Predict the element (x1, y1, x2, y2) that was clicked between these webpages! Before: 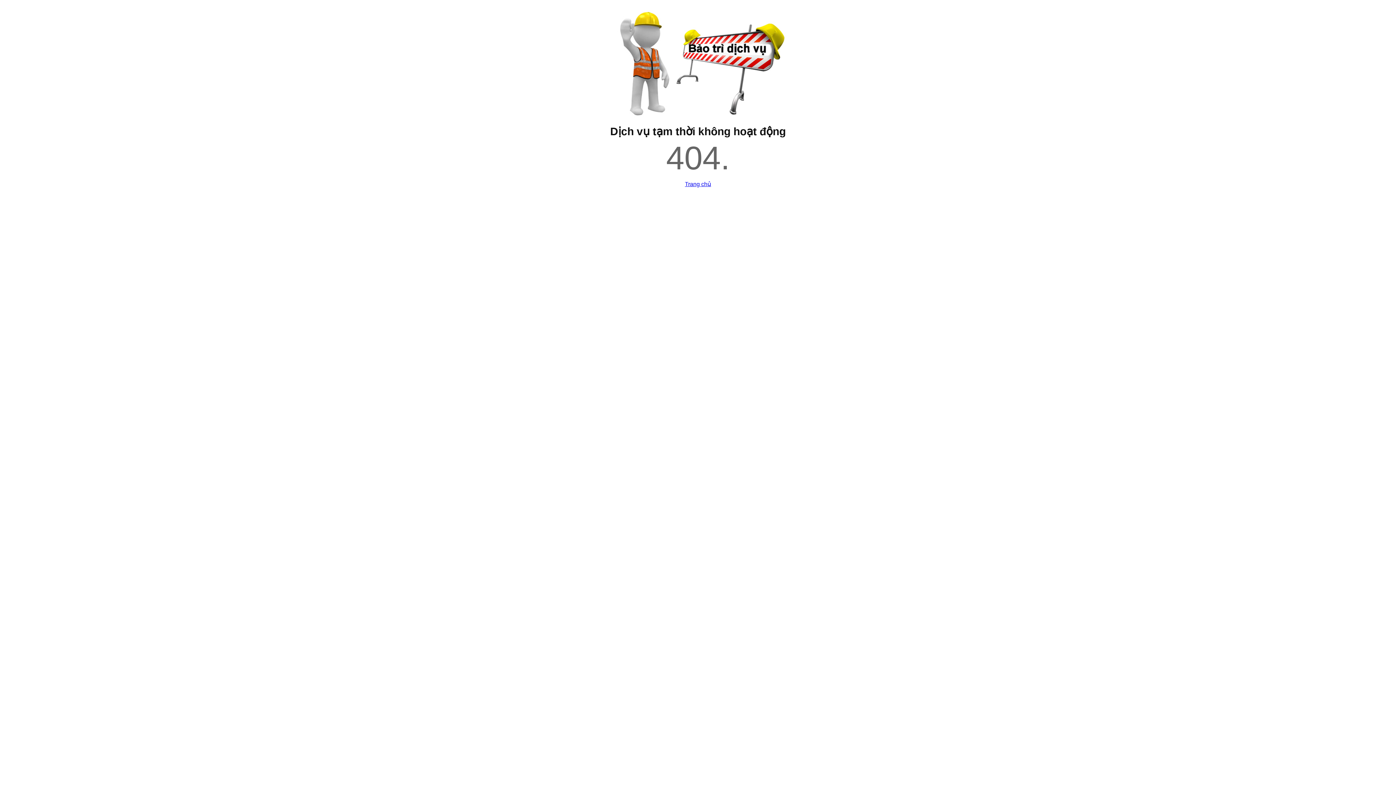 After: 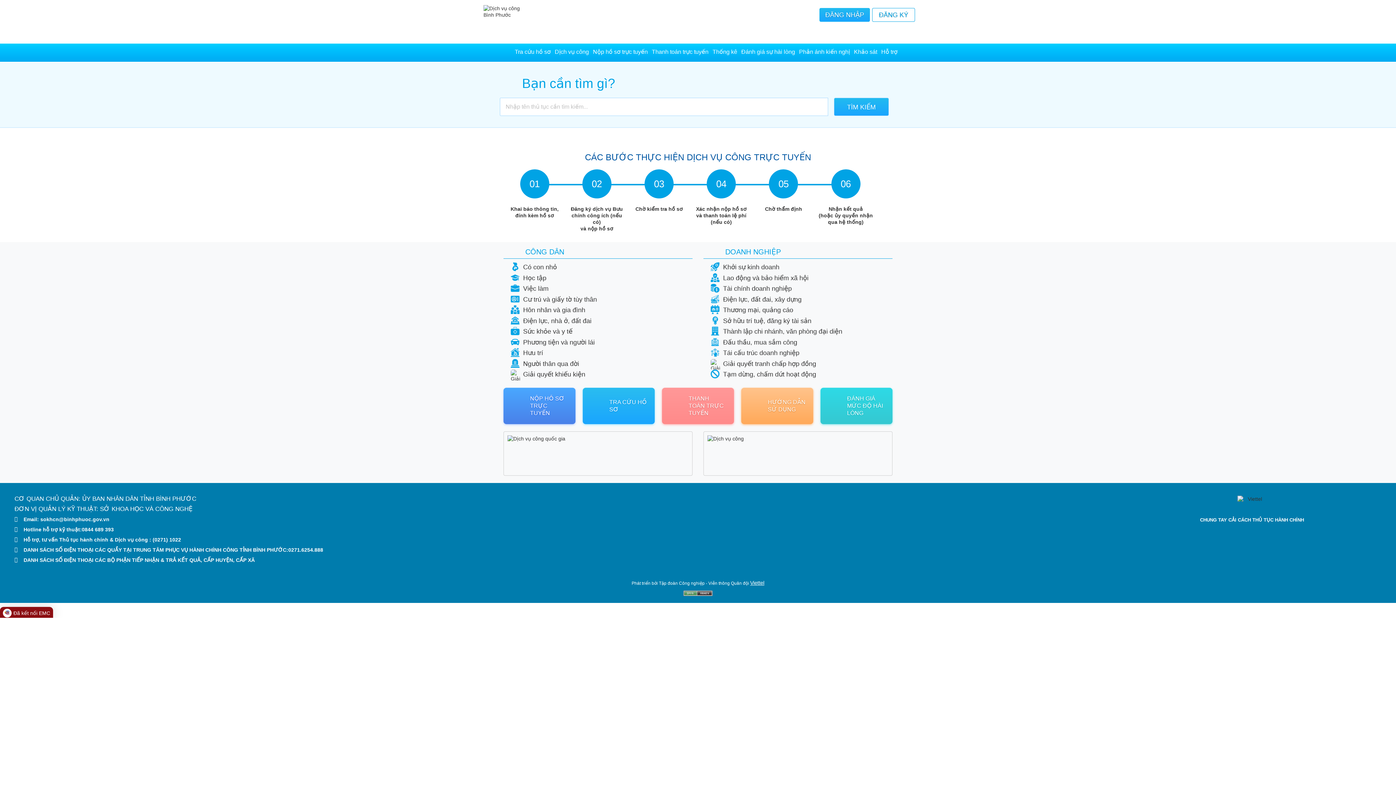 Action: bbox: (685, 181, 711, 187) label: Trang chủ